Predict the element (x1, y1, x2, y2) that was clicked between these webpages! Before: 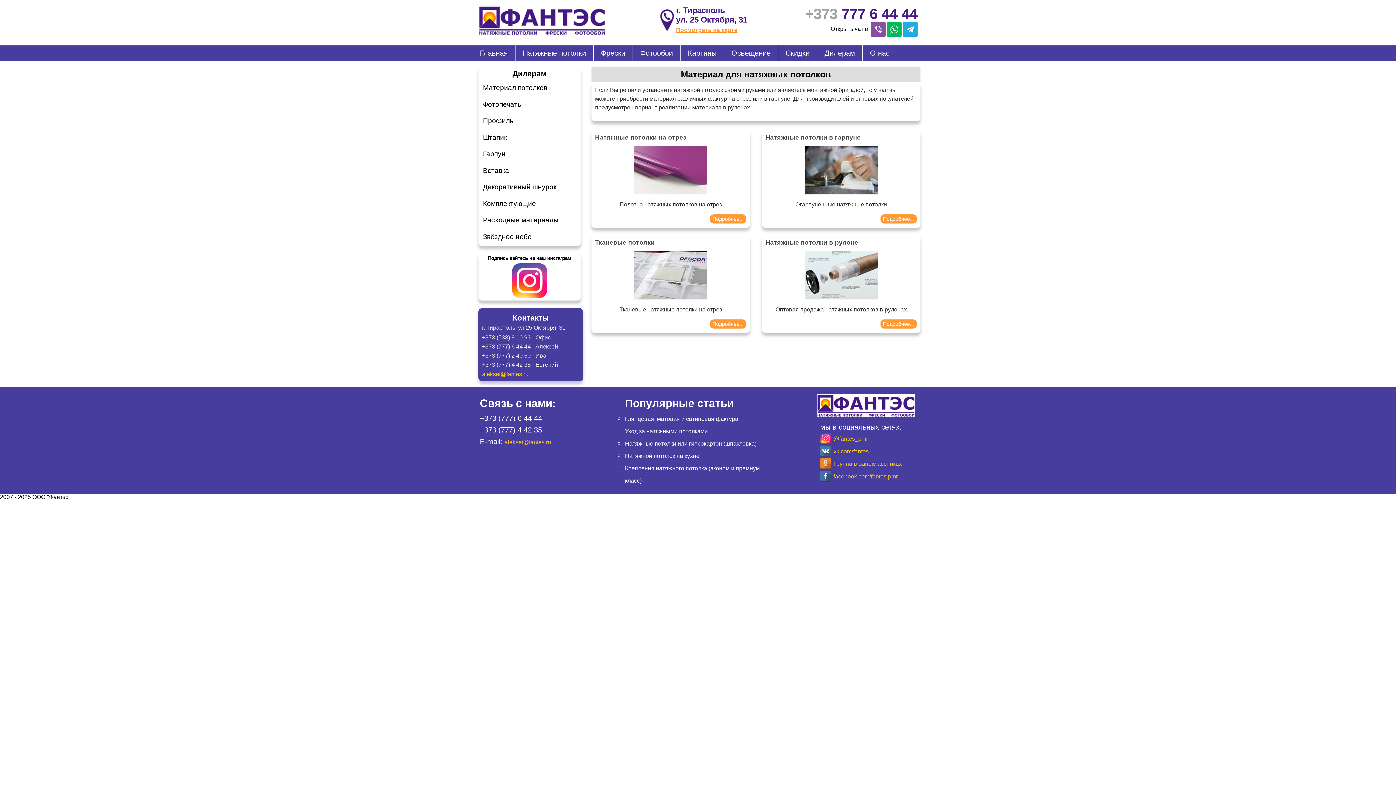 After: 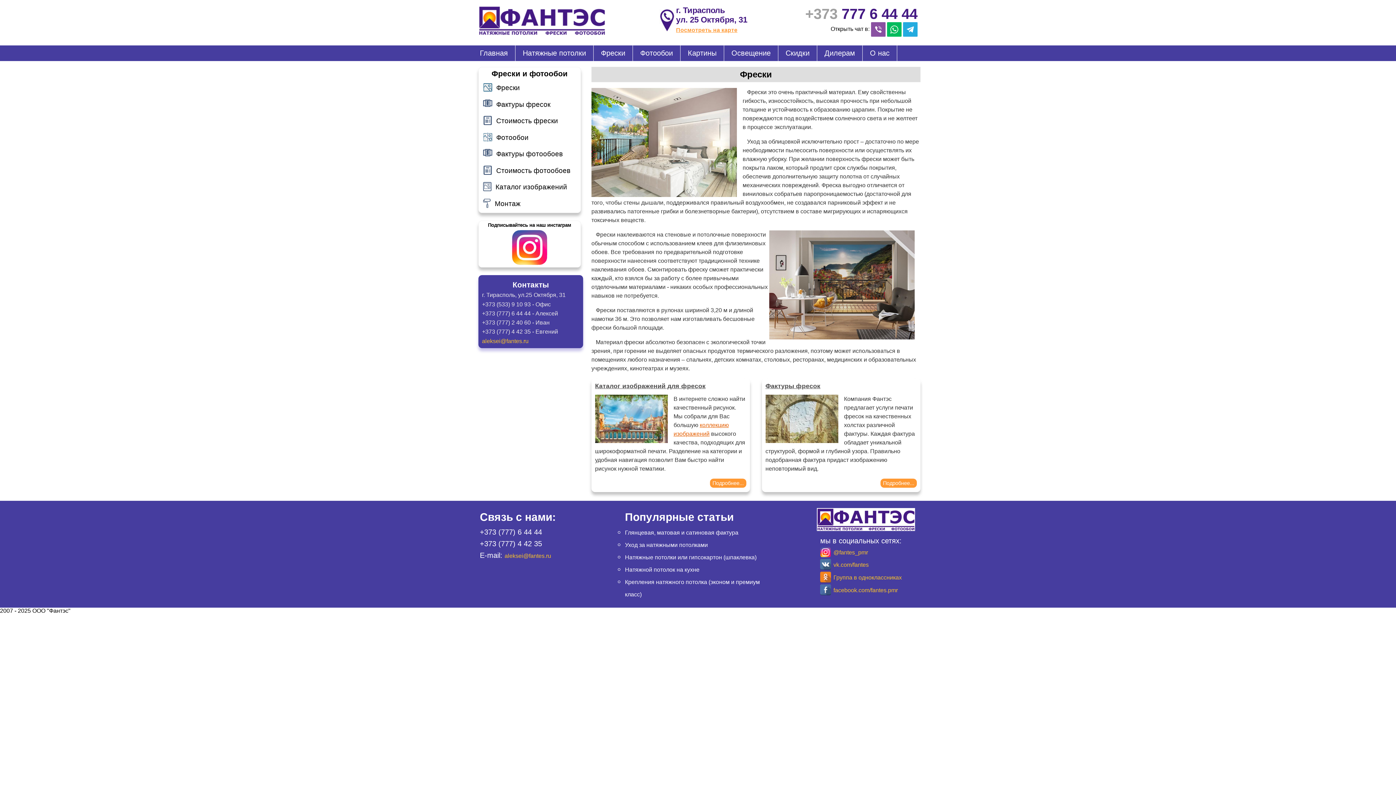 Action: label: Фрески bbox: (593, 45, 633, 61)